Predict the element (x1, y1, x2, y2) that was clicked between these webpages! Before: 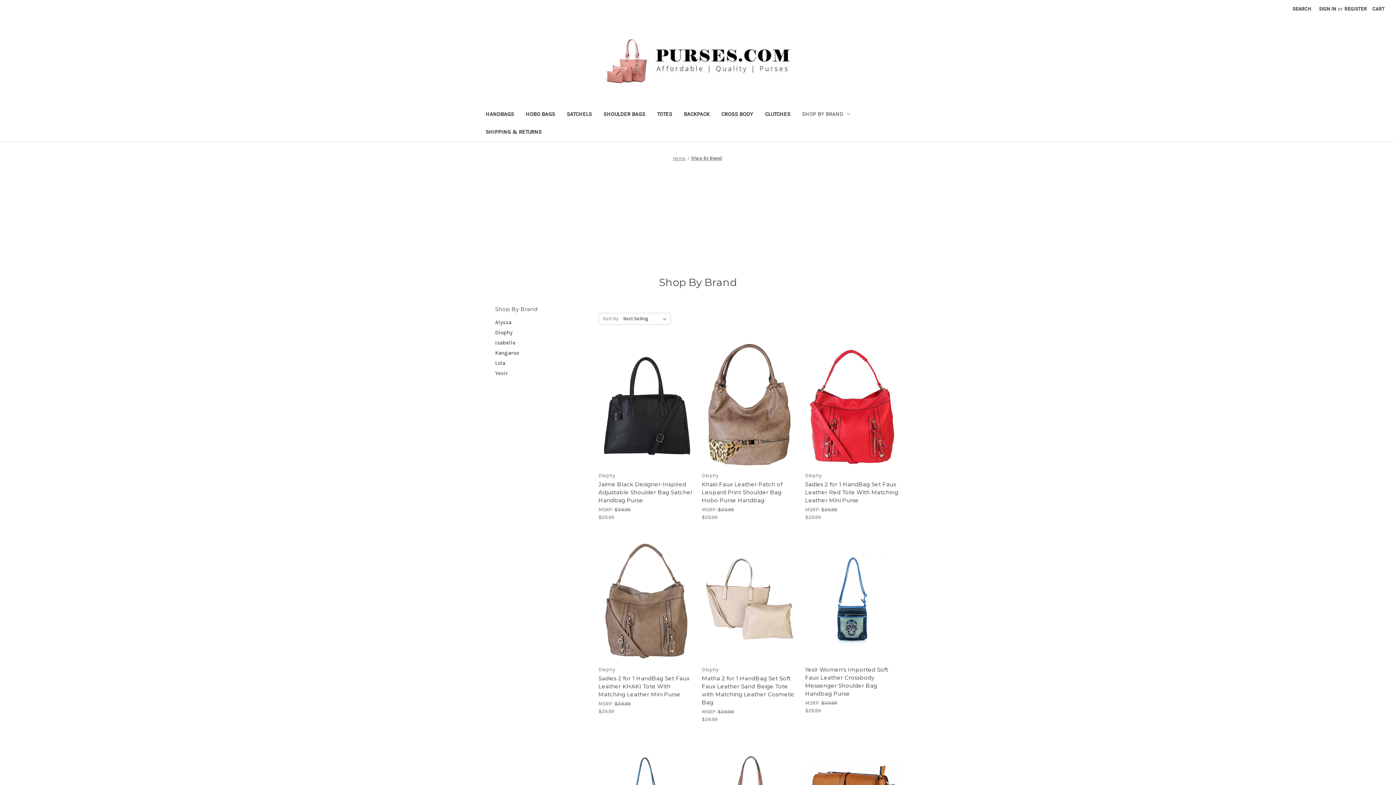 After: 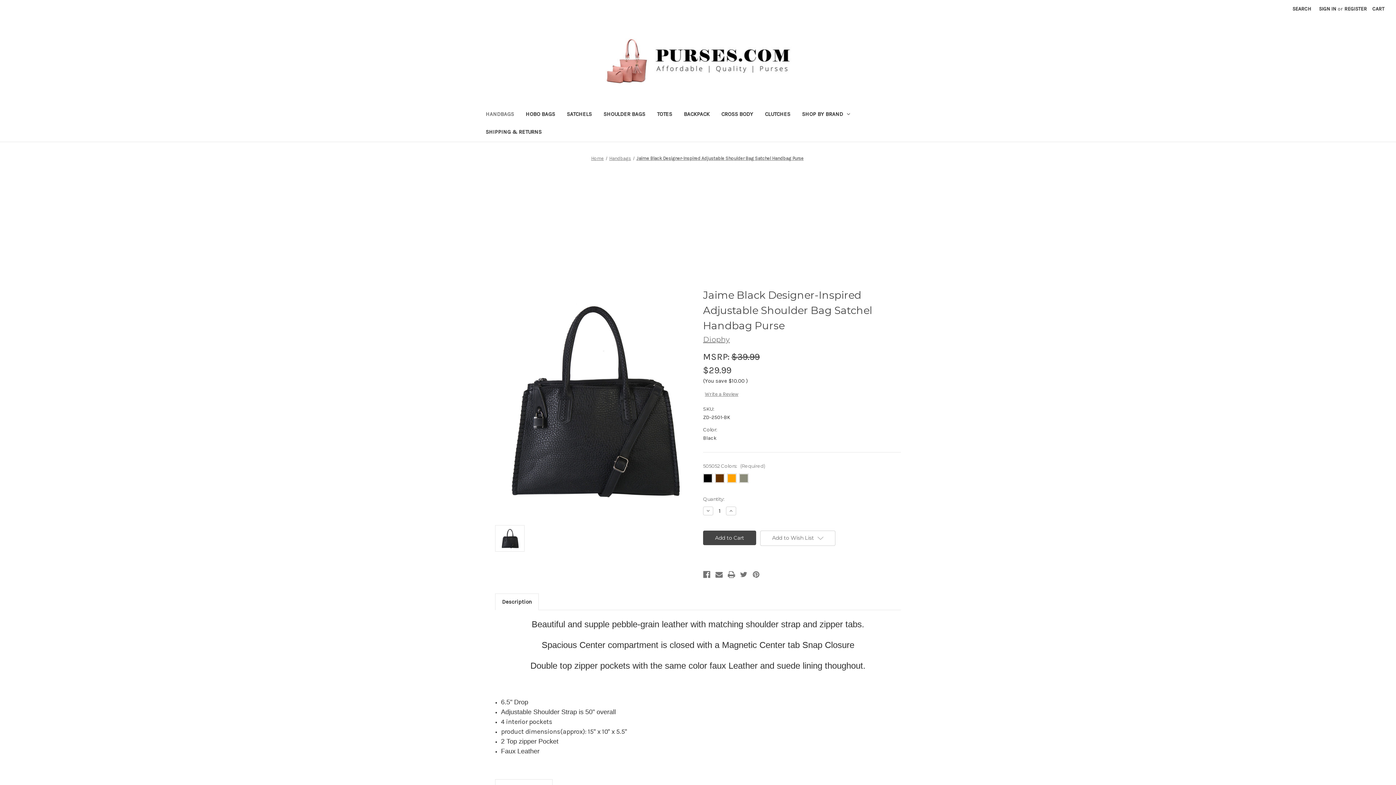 Action: bbox: (619, 406, 673, 417) label: Choose Options